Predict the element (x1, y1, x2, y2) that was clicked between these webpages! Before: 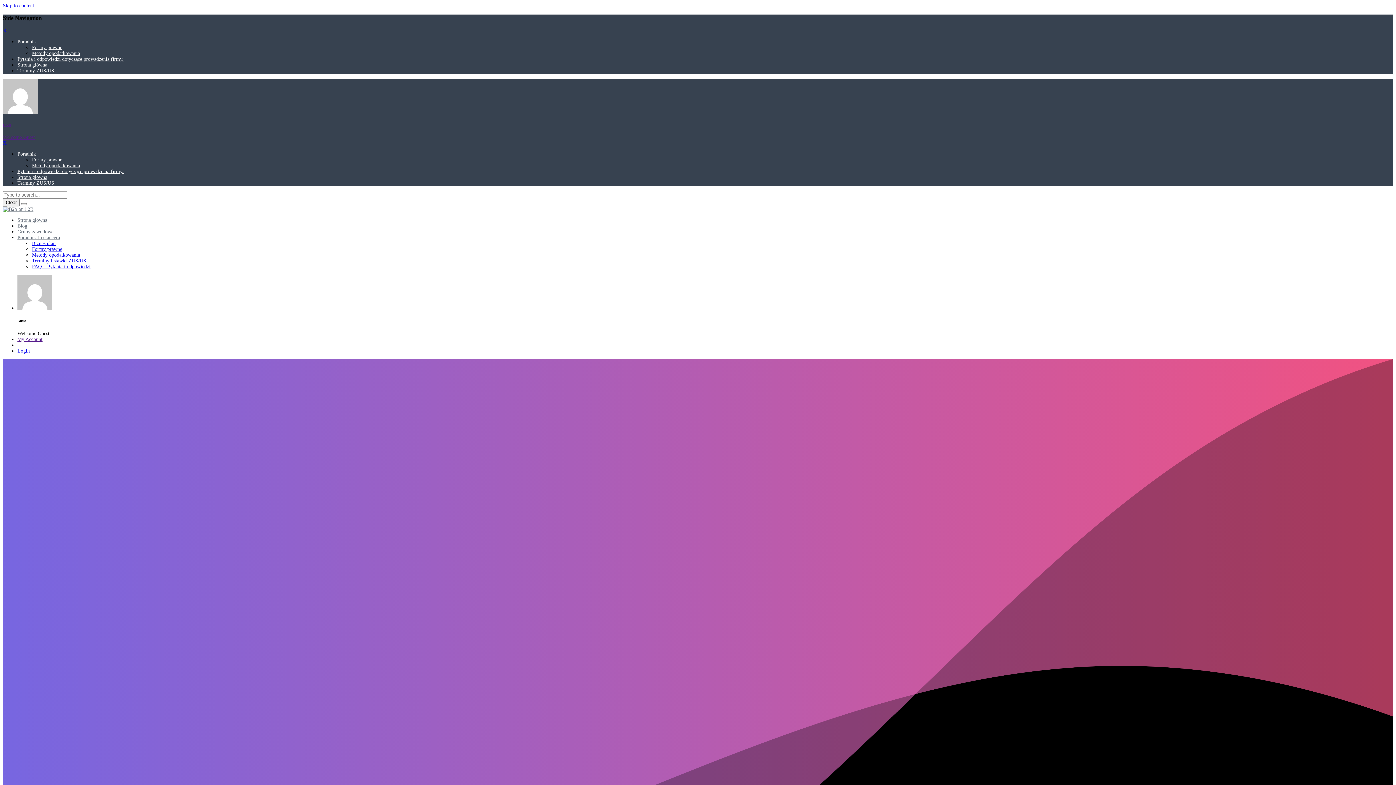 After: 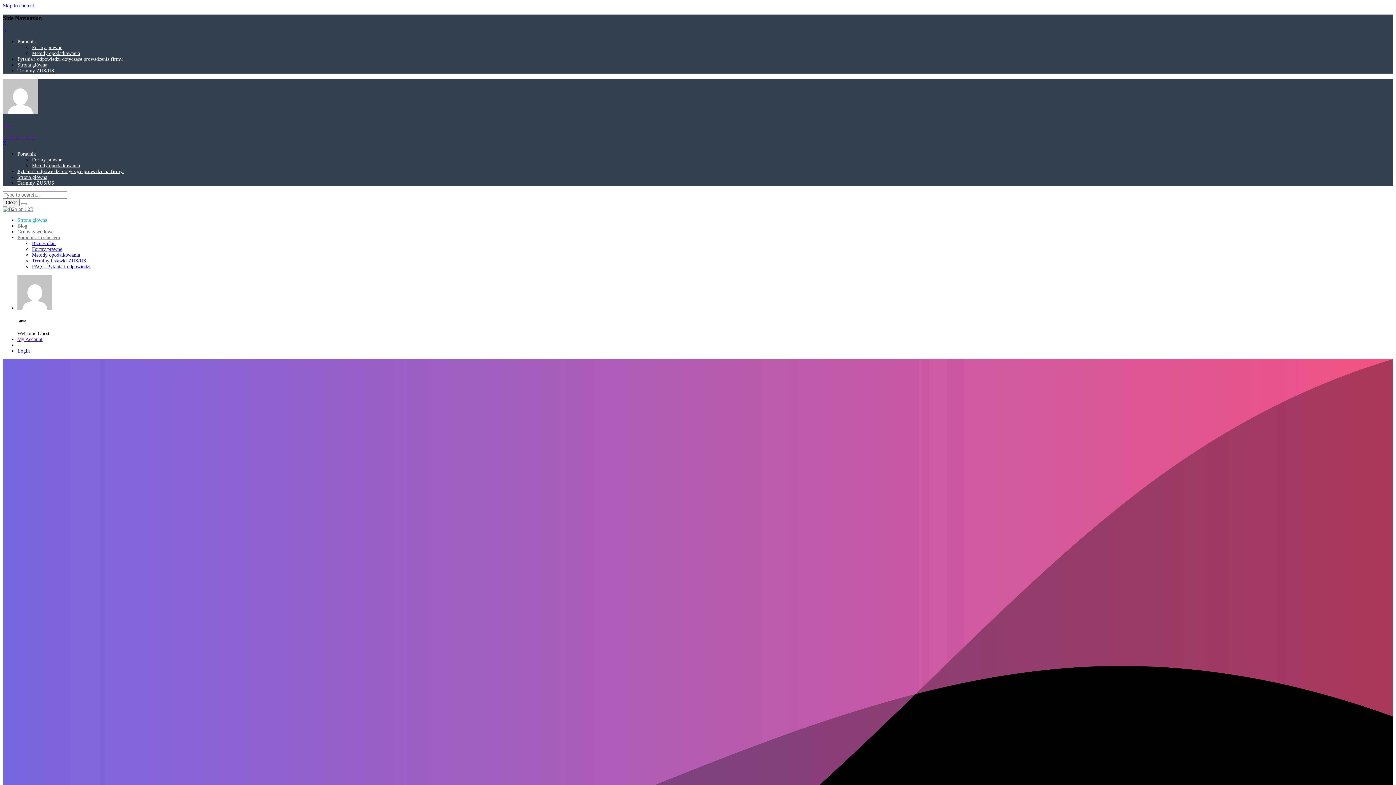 Action: label: Strona główna bbox: (17, 217, 47, 223)